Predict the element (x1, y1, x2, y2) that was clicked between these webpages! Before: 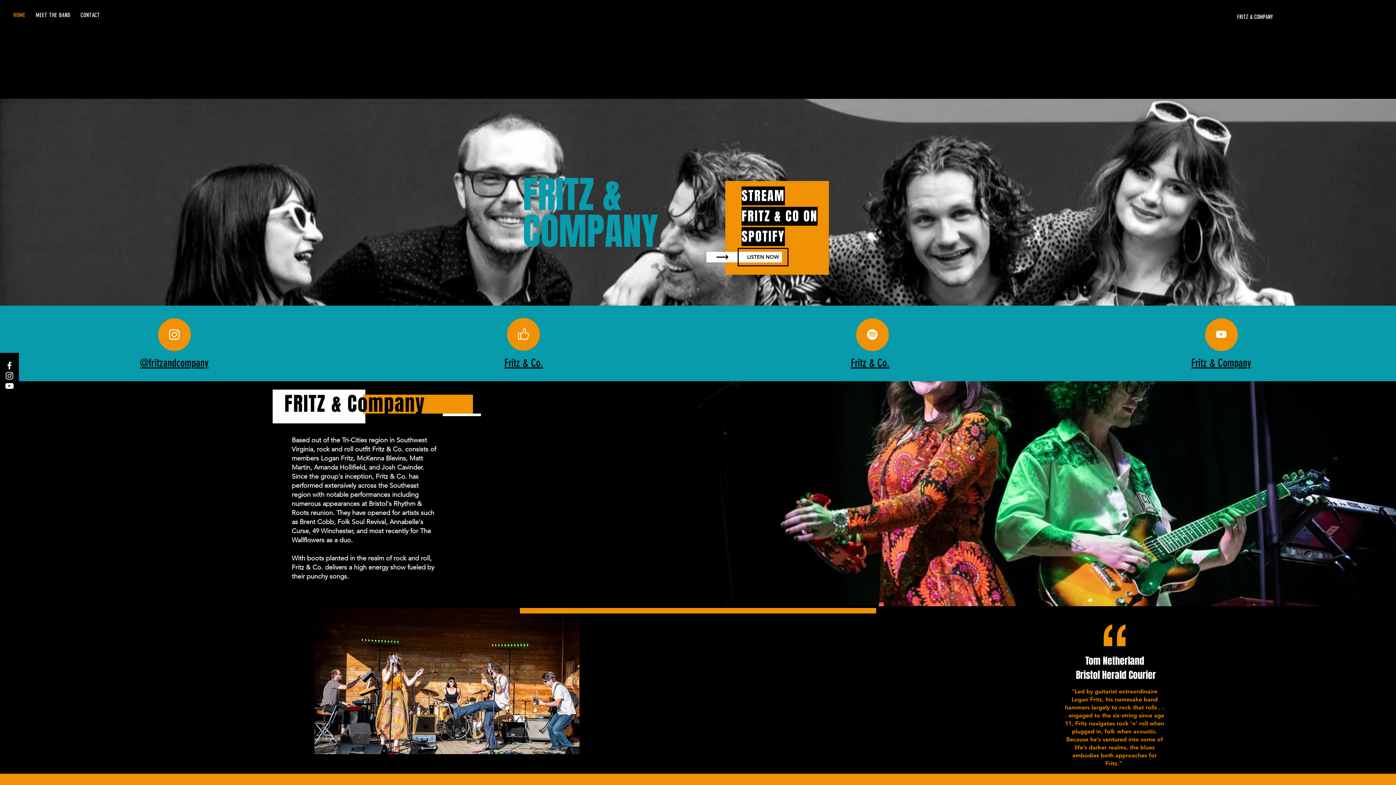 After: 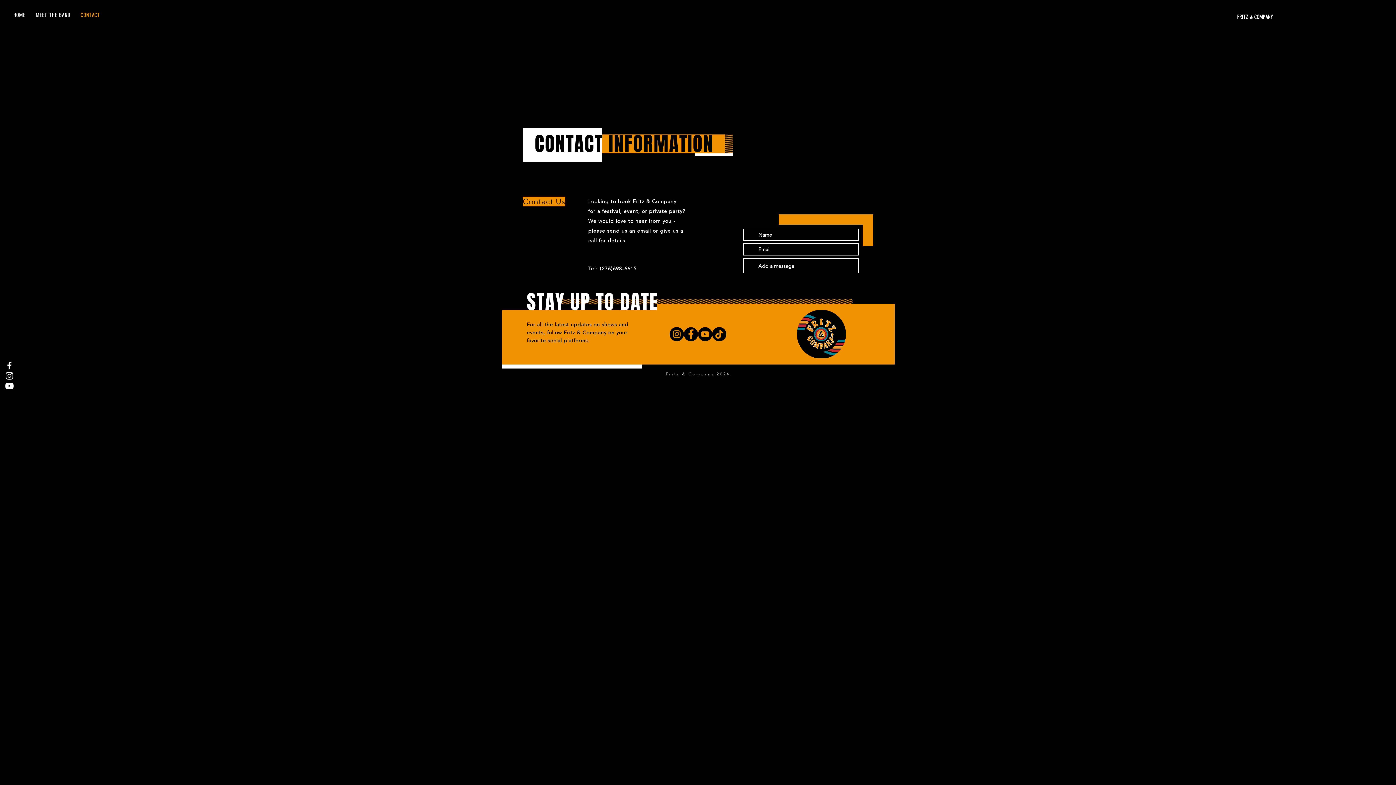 Action: bbox: (1236, 9, 1387, 24) label: FRITZ & COMPANY